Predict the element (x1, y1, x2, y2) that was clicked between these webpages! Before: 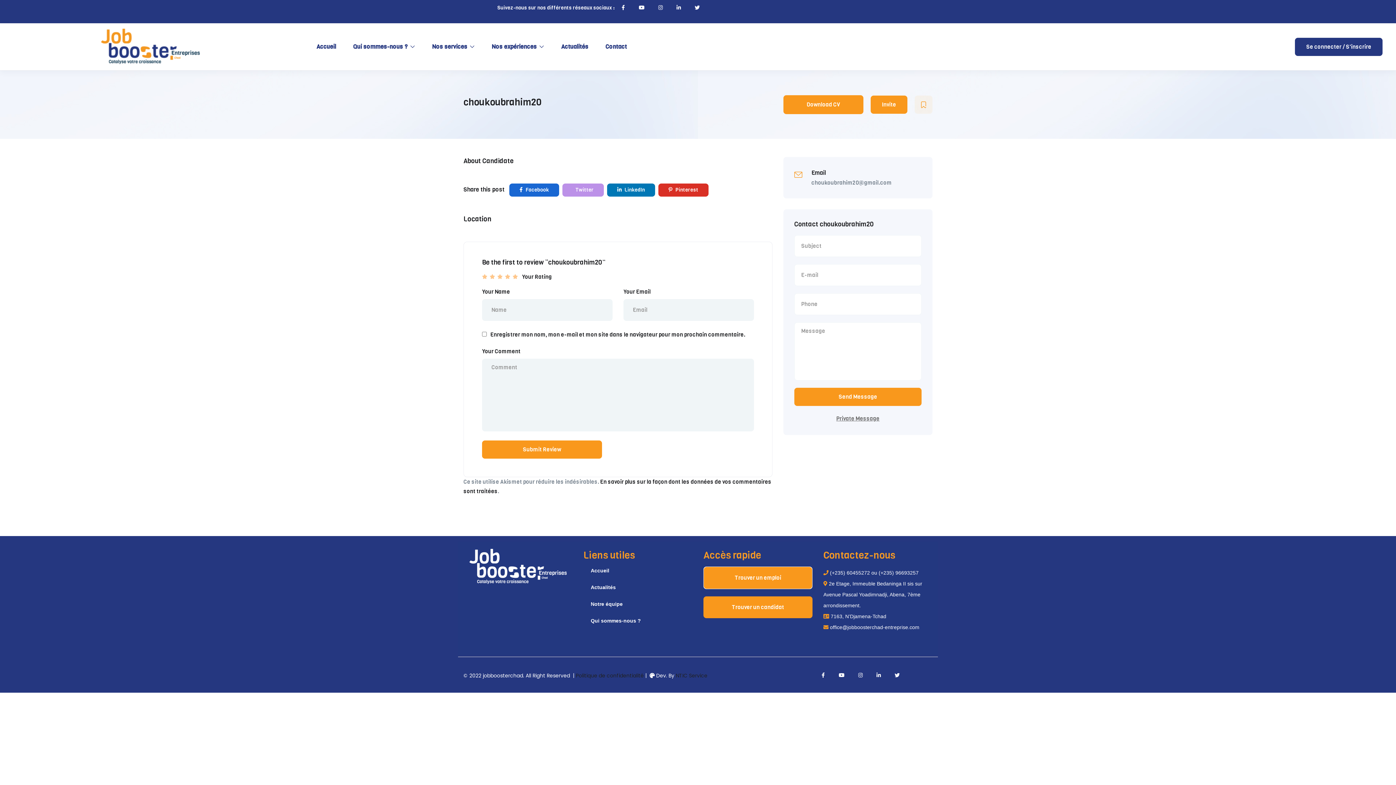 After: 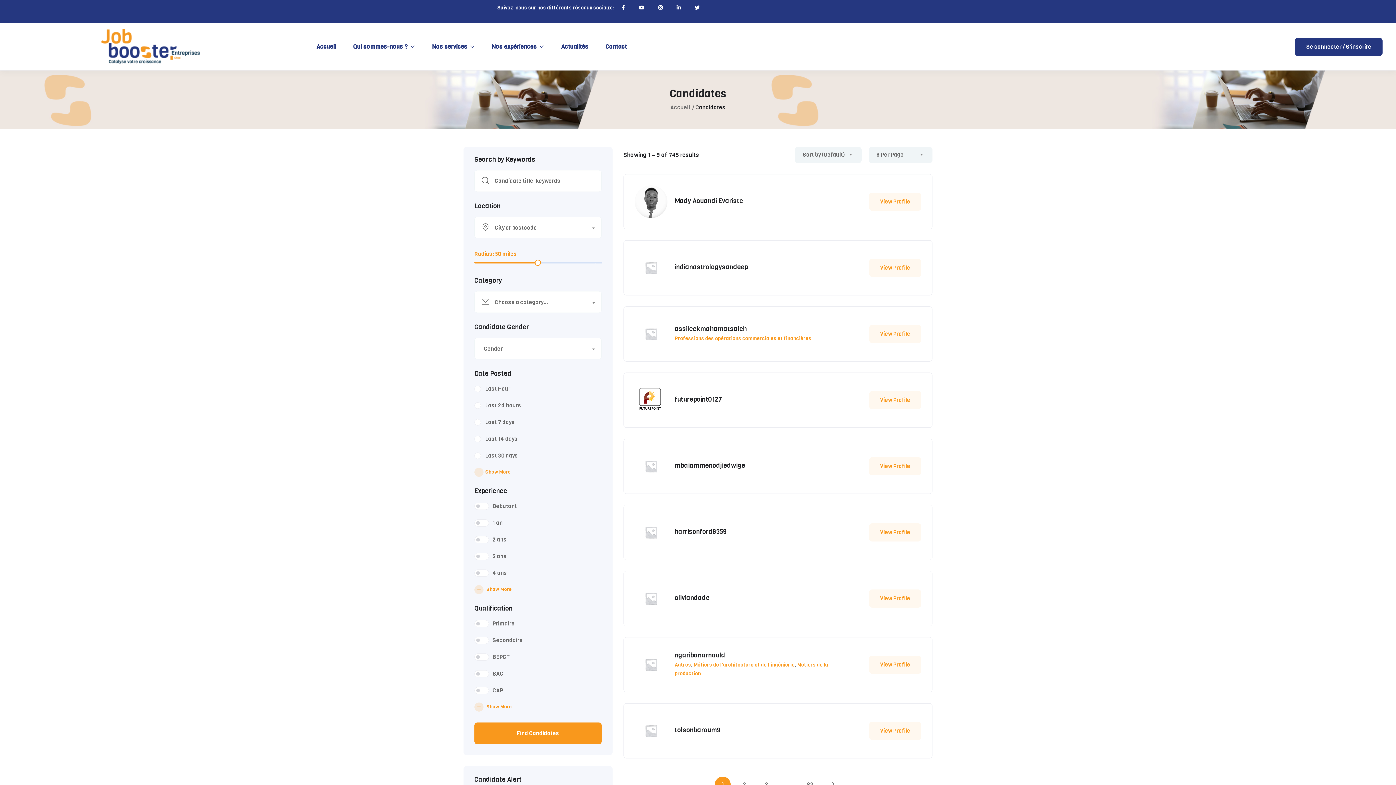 Action: bbox: (703, 596, 812, 618) label: Trouver un candidat